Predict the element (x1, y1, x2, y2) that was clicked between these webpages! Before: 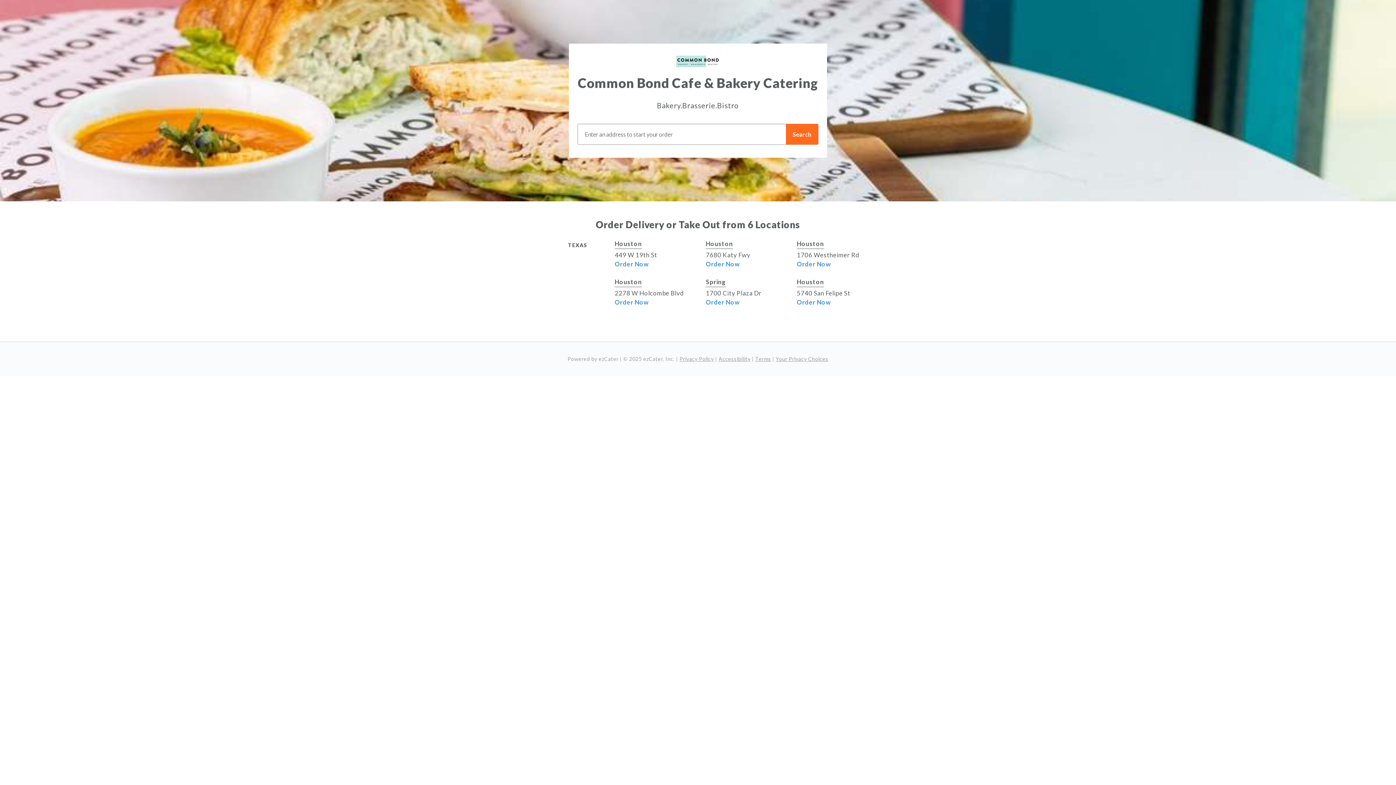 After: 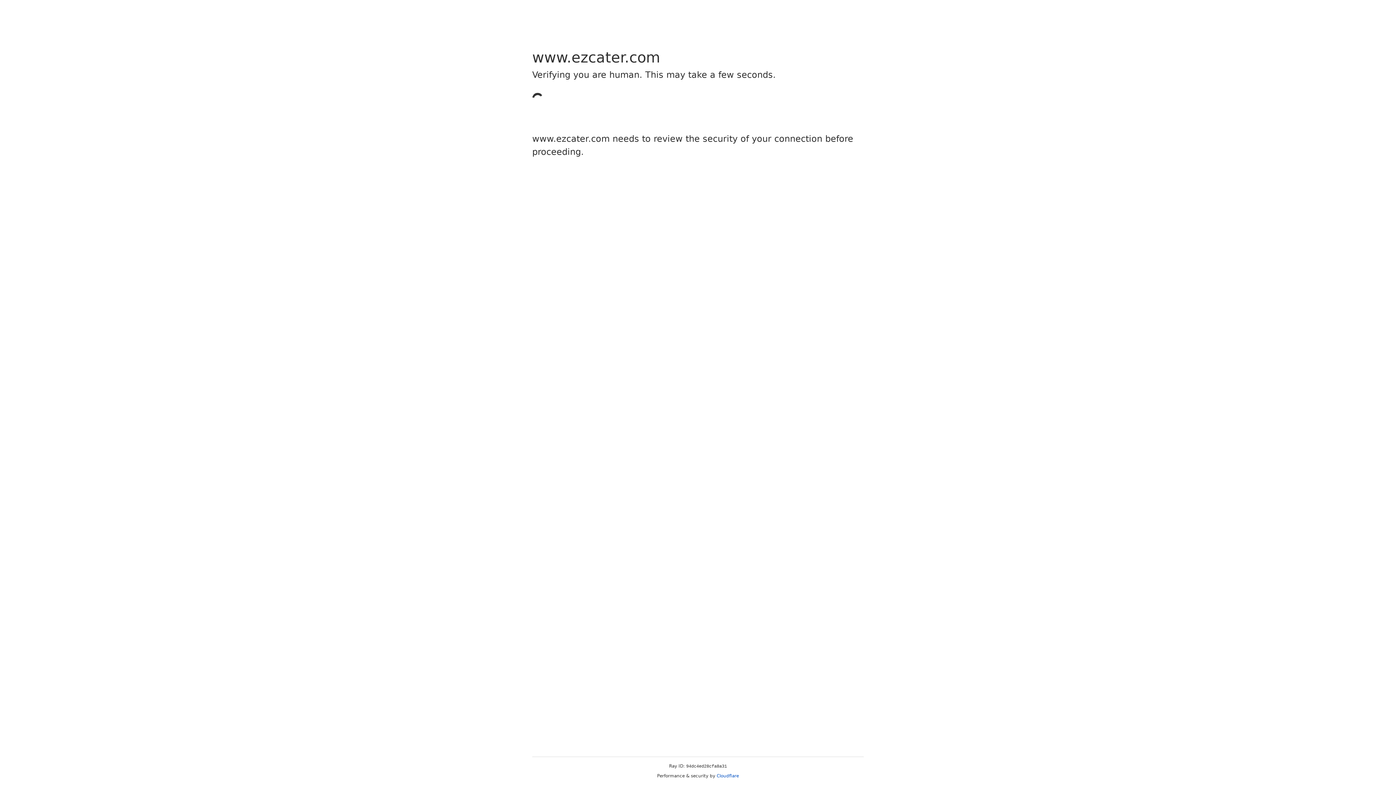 Action: label: Order Now bbox: (614, 298, 648, 306)